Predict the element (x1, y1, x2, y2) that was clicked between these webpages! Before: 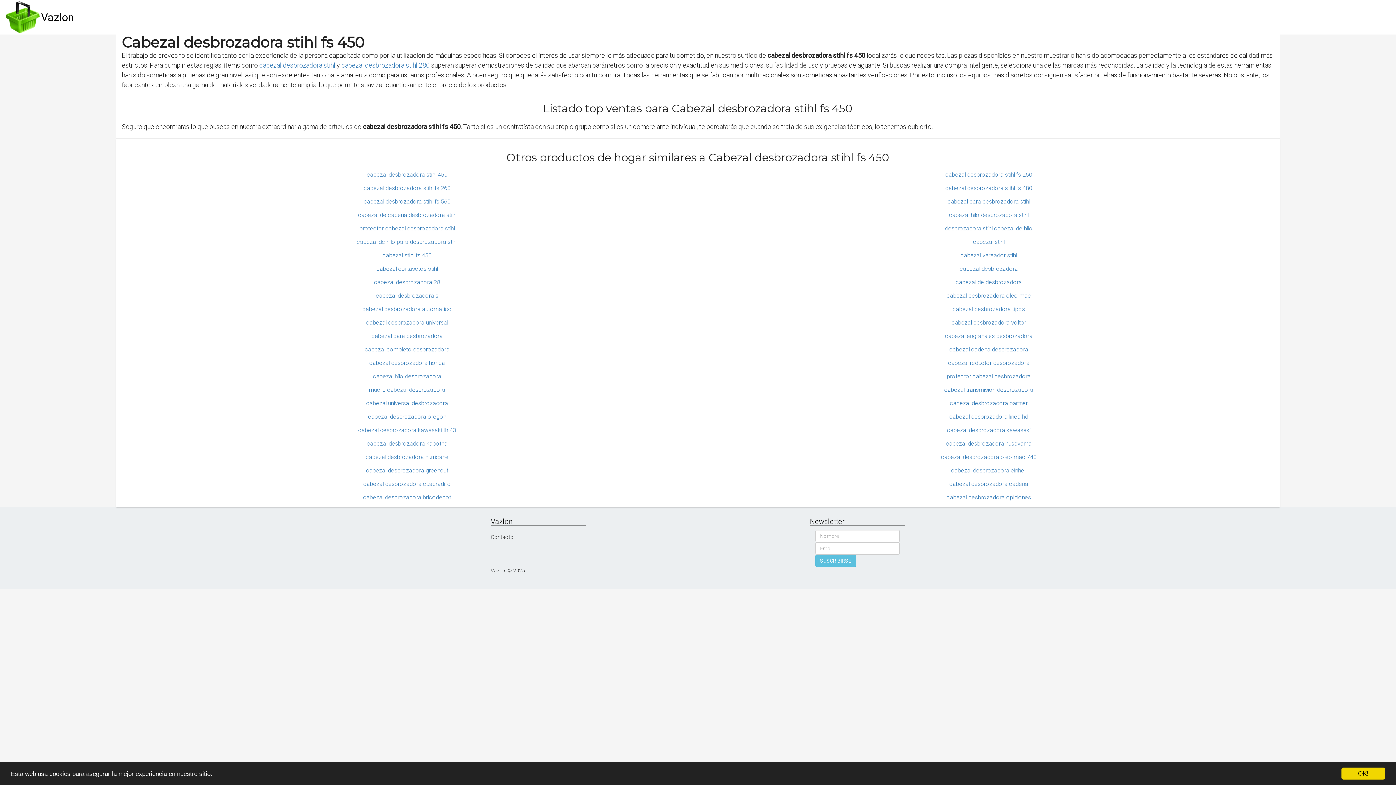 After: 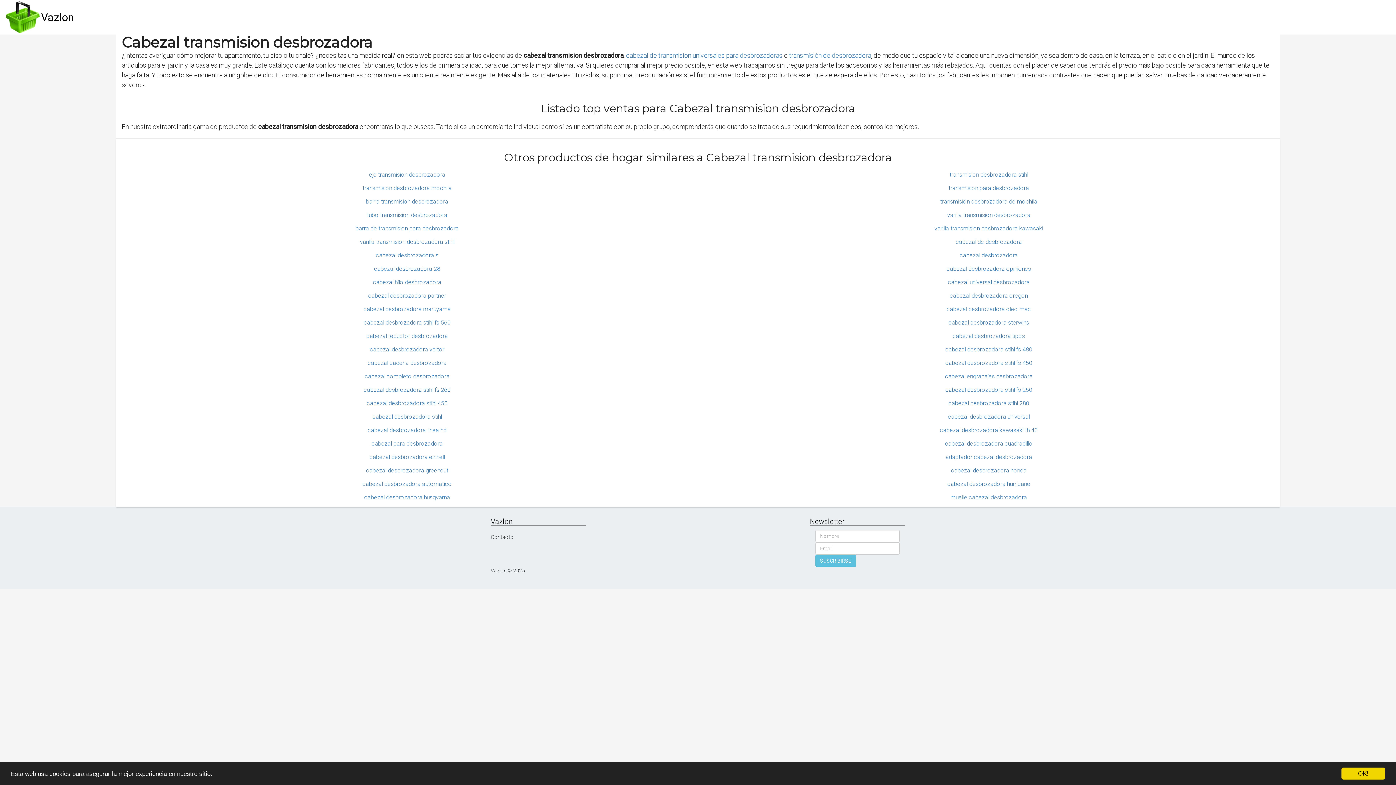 Action: label: cabezal transmision desbrozadora bbox: (698, 386, 1279, 399)